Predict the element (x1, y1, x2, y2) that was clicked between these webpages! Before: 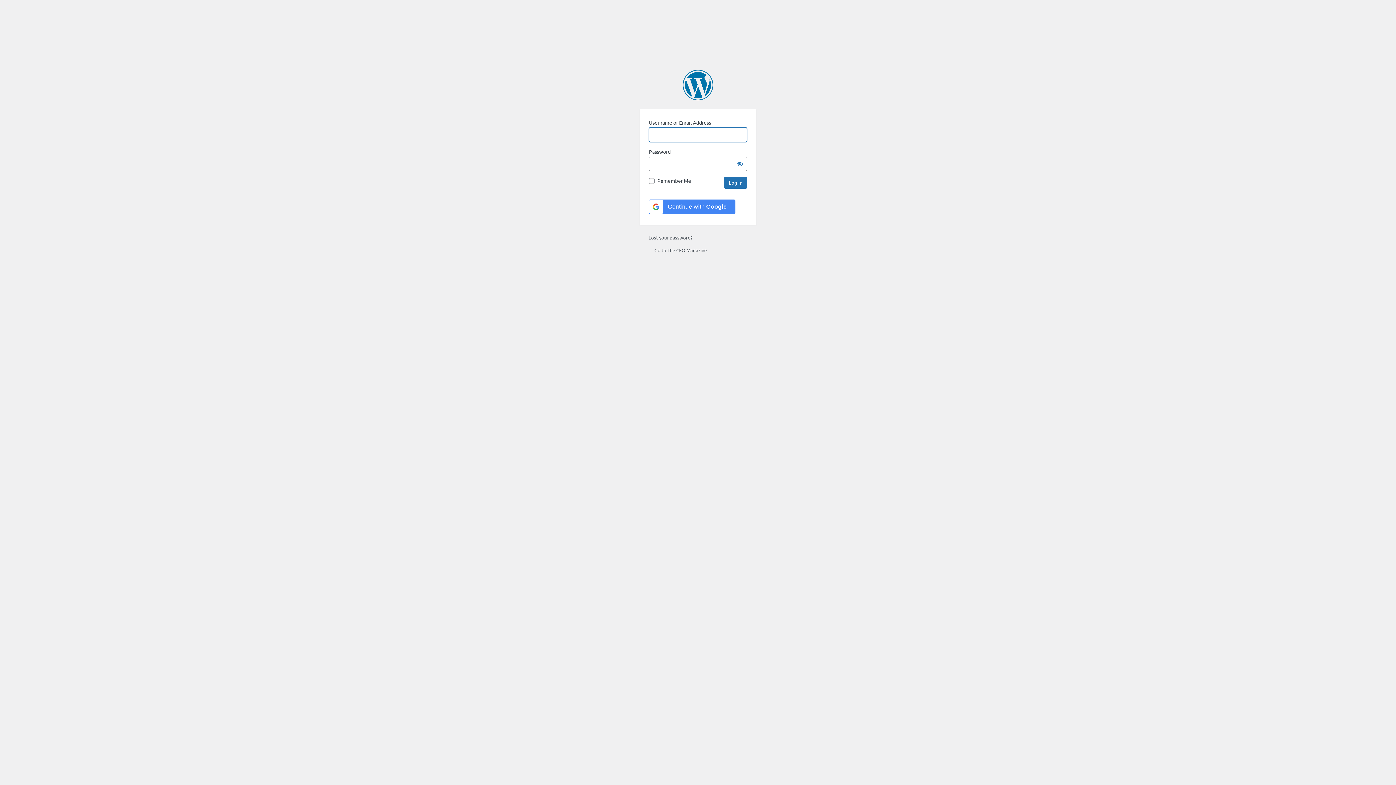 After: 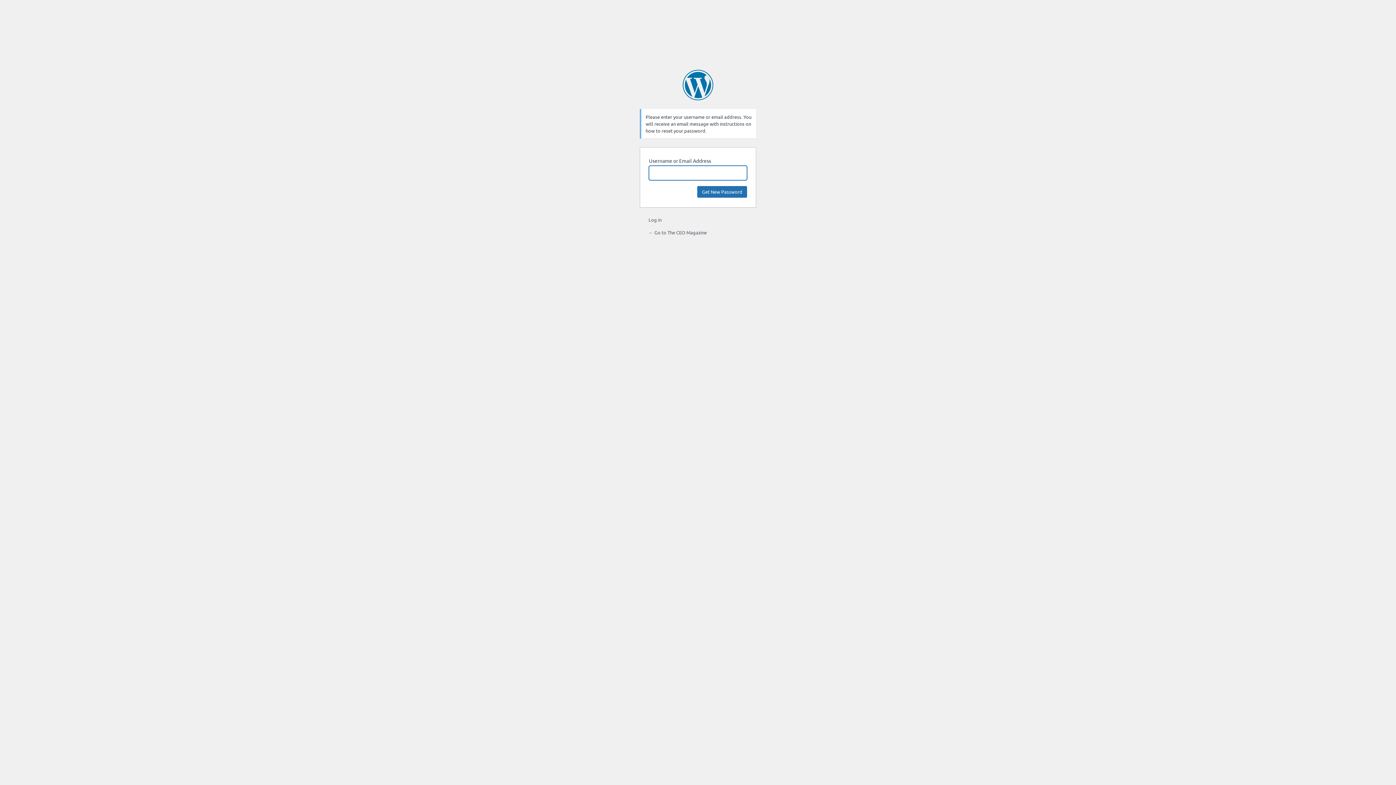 Action: bbox: (648, 234, 692, 240) label: Lost your password?